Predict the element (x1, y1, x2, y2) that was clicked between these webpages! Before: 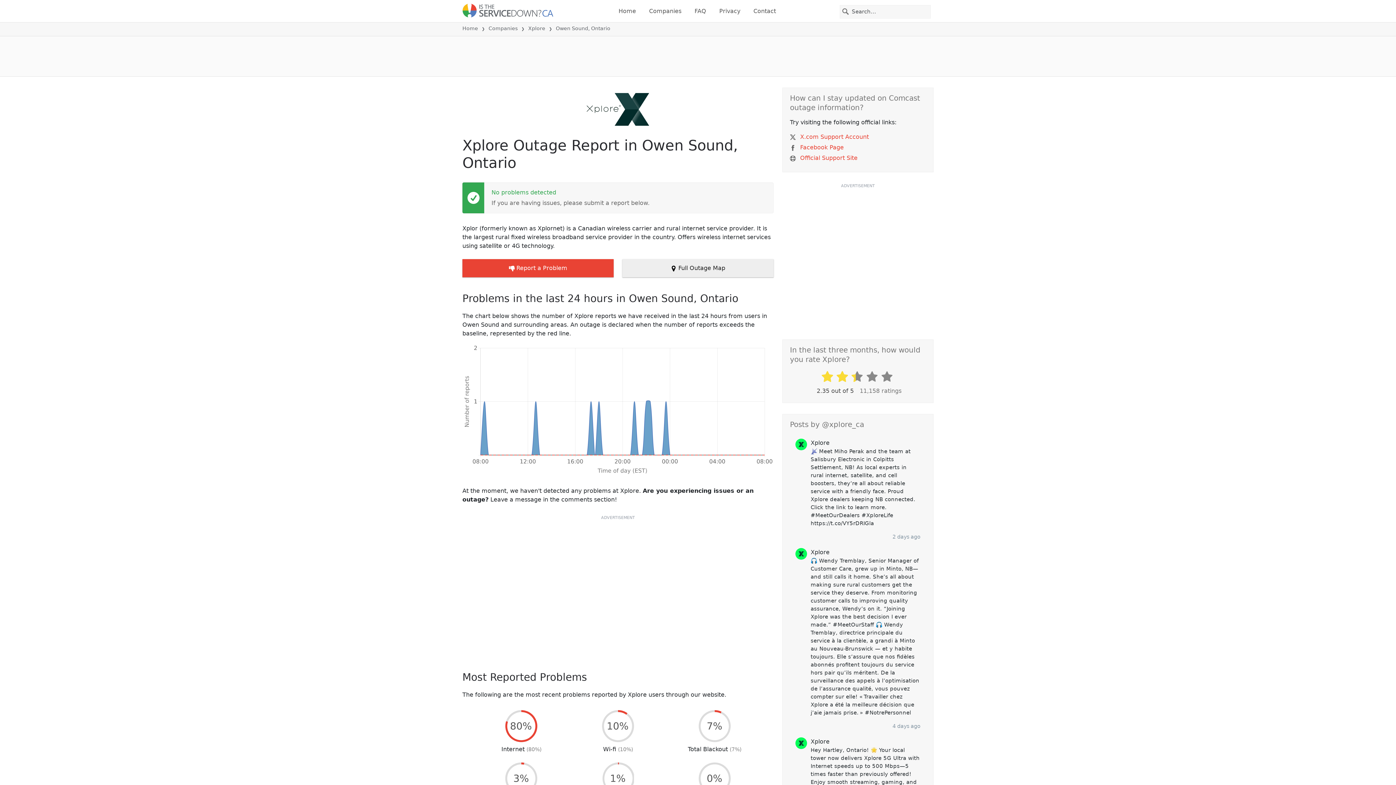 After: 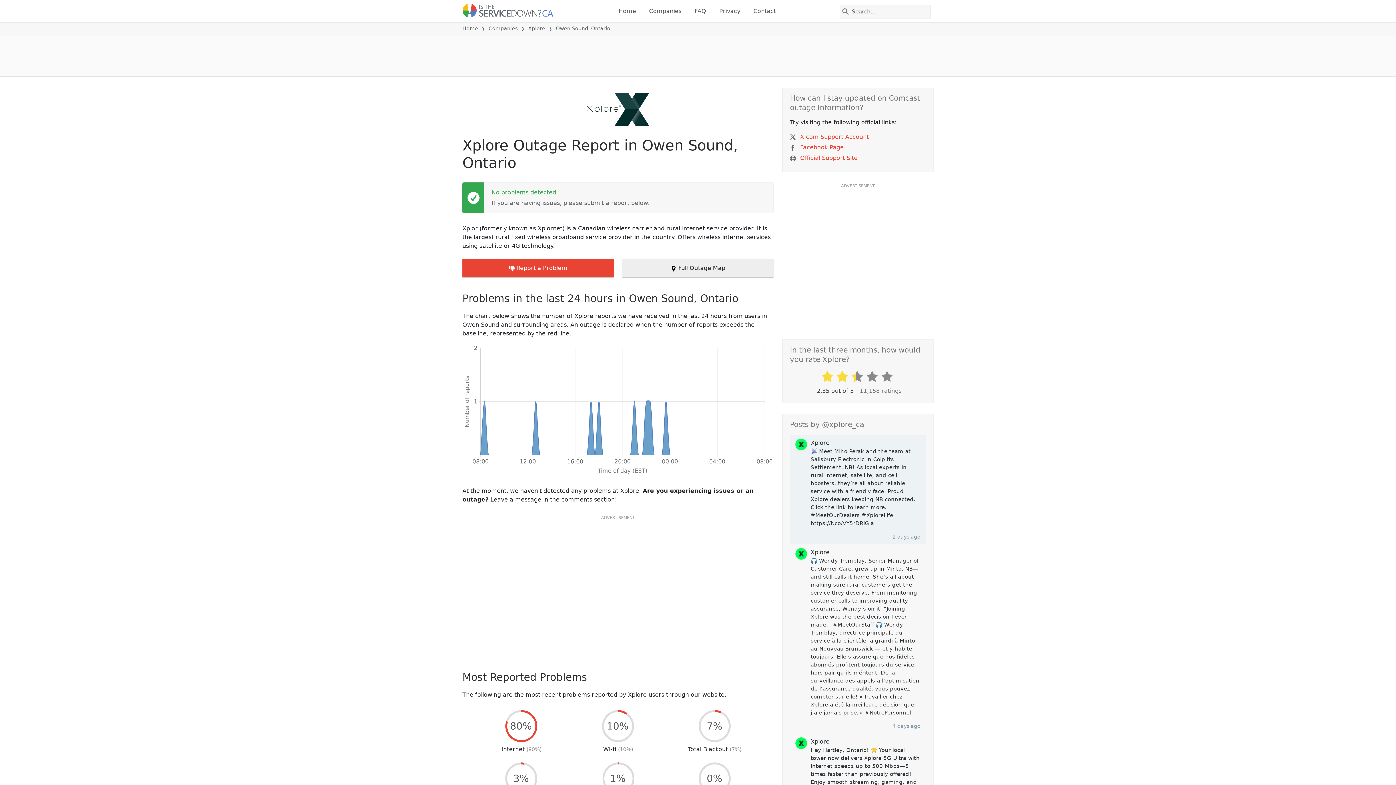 Action: bbox: (790, 435, 926, 544) label: Xplore

📡 Meet Miho Perak and the team at Salisbury Electronic in Colpitts Settlement, NB! As local experts in rural internet, satellite, and cell boosters, they’re all about reliable service with a friendly face. Proud Xplore dealers keeping NB connected. Click the link to learn more. #MeetOurDealers #XploreLife https://t.co/VY5rDRIGla

2 days ago